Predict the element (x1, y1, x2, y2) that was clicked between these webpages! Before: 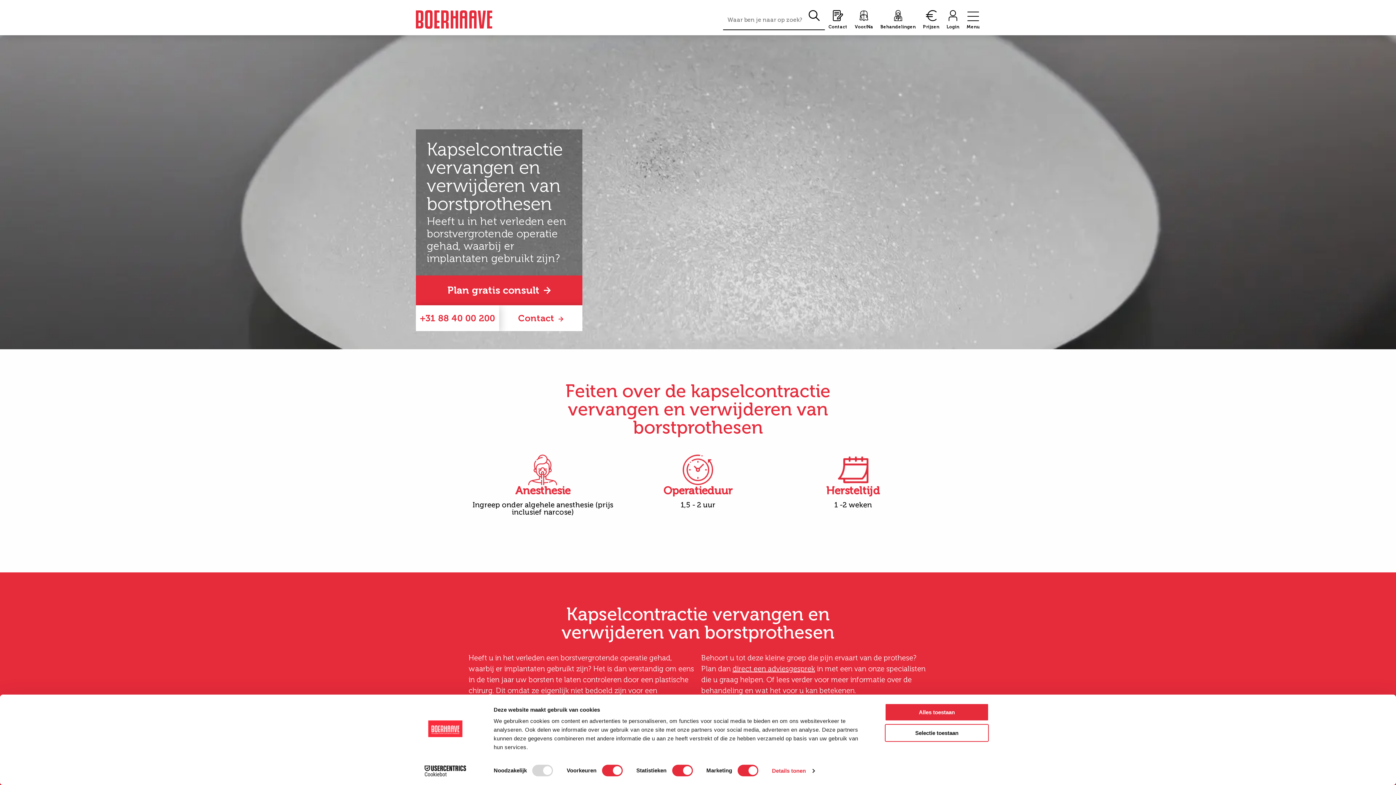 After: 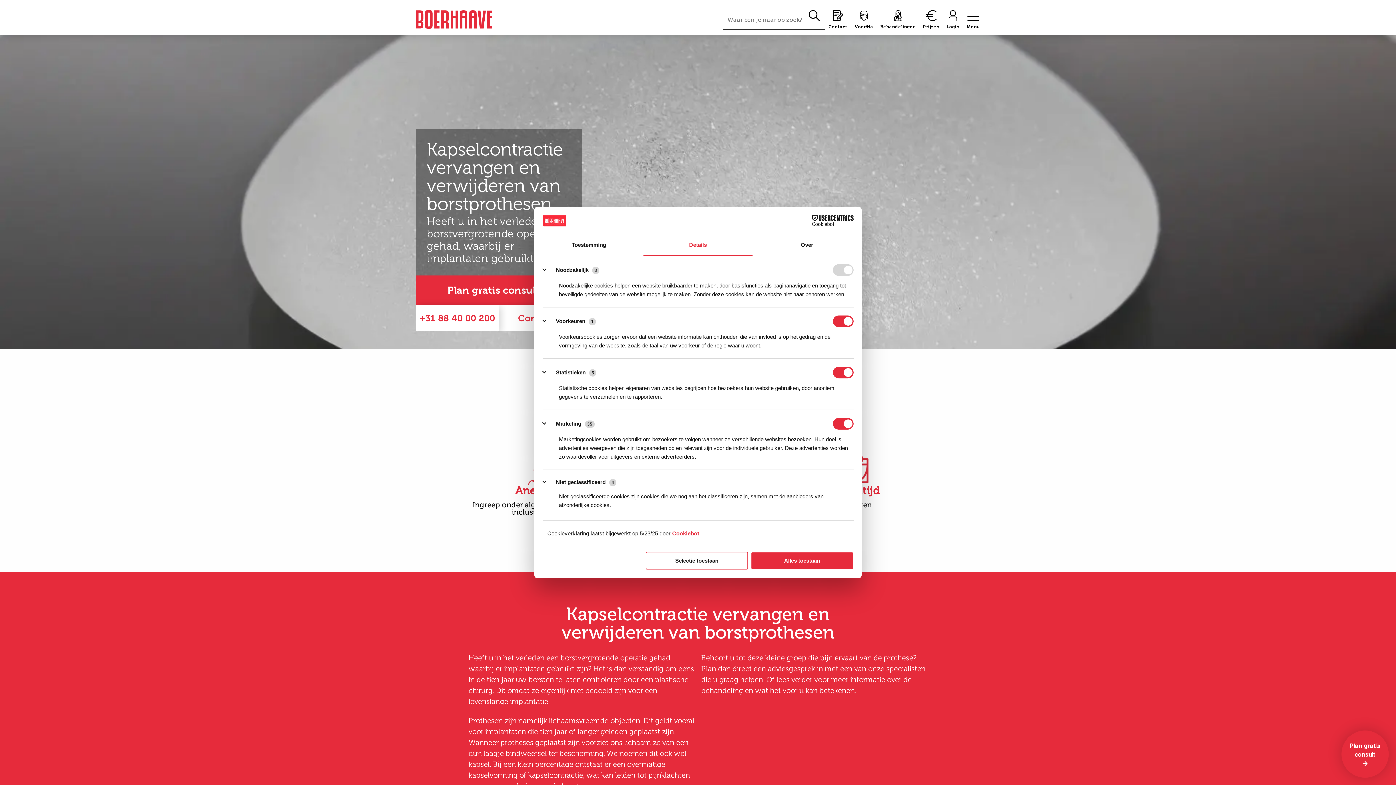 Action: label: Details tonen bbox: (772, 765, 814, 776)